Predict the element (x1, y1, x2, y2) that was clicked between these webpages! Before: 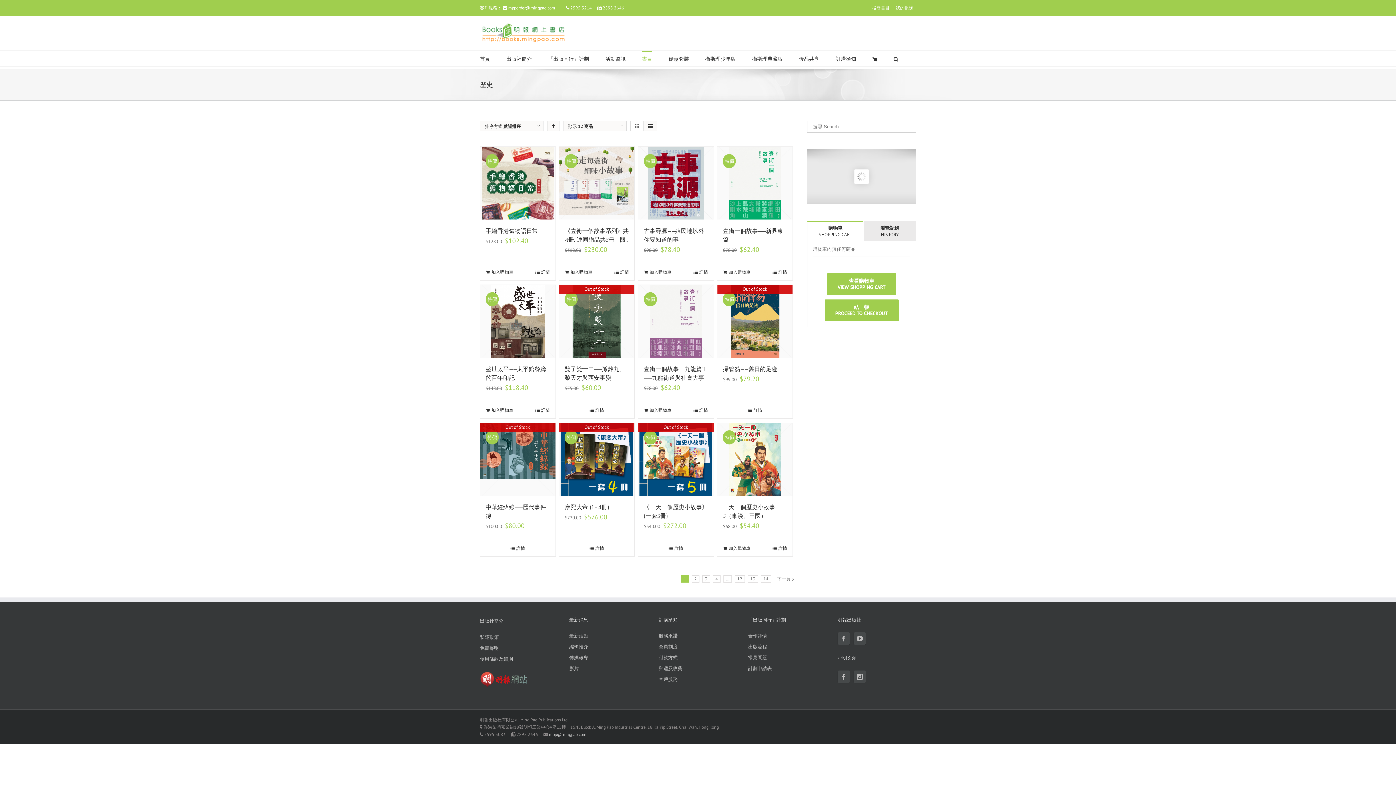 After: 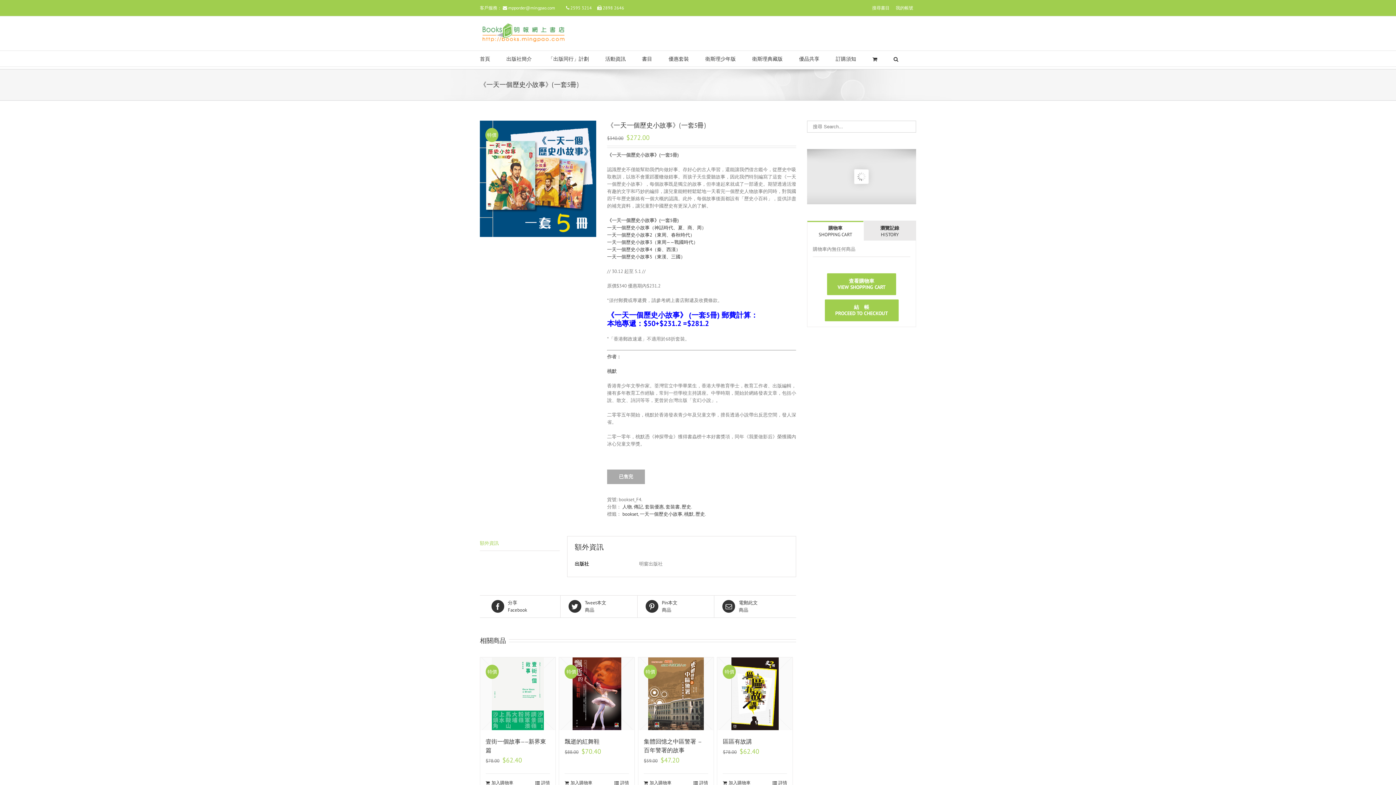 Action: label: 詳情 bbox: (643, 545, 708, 552)